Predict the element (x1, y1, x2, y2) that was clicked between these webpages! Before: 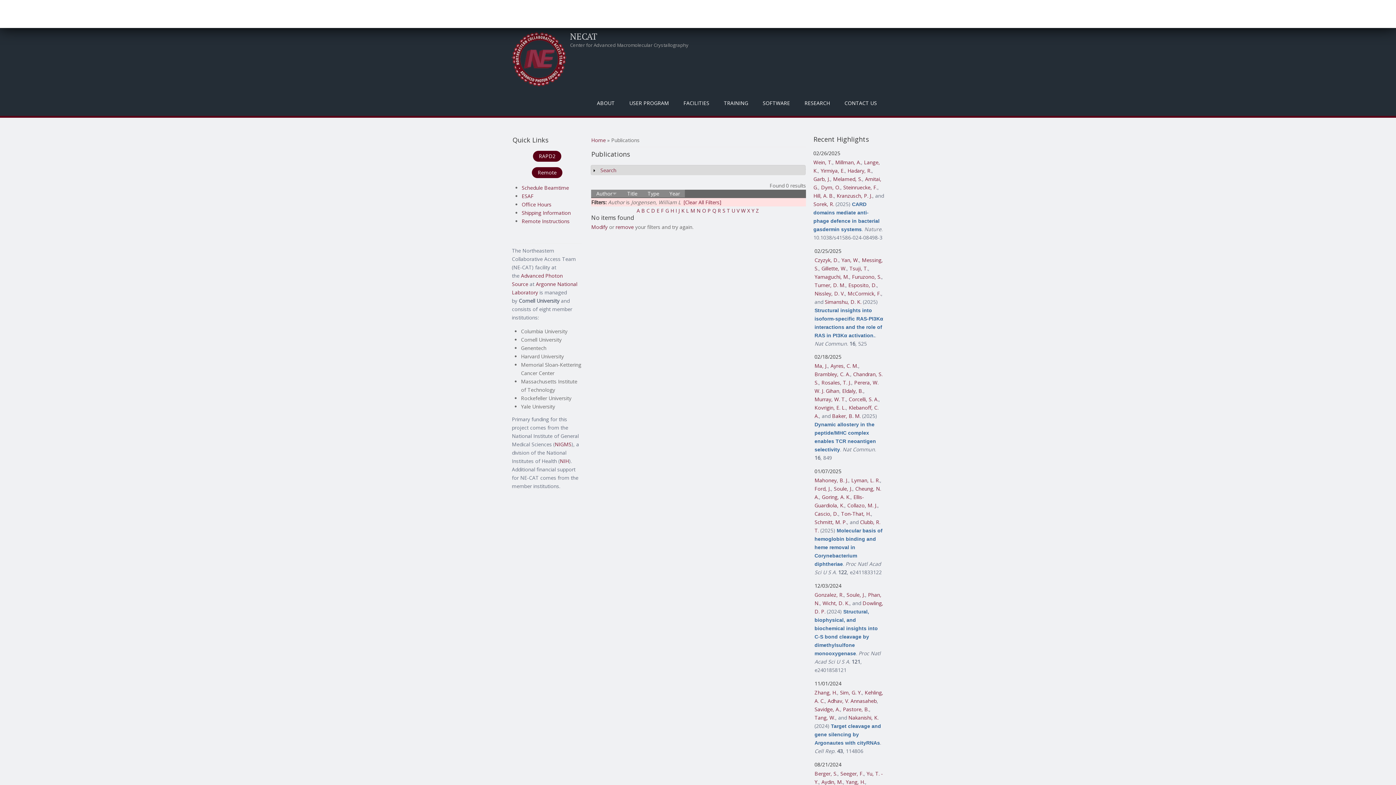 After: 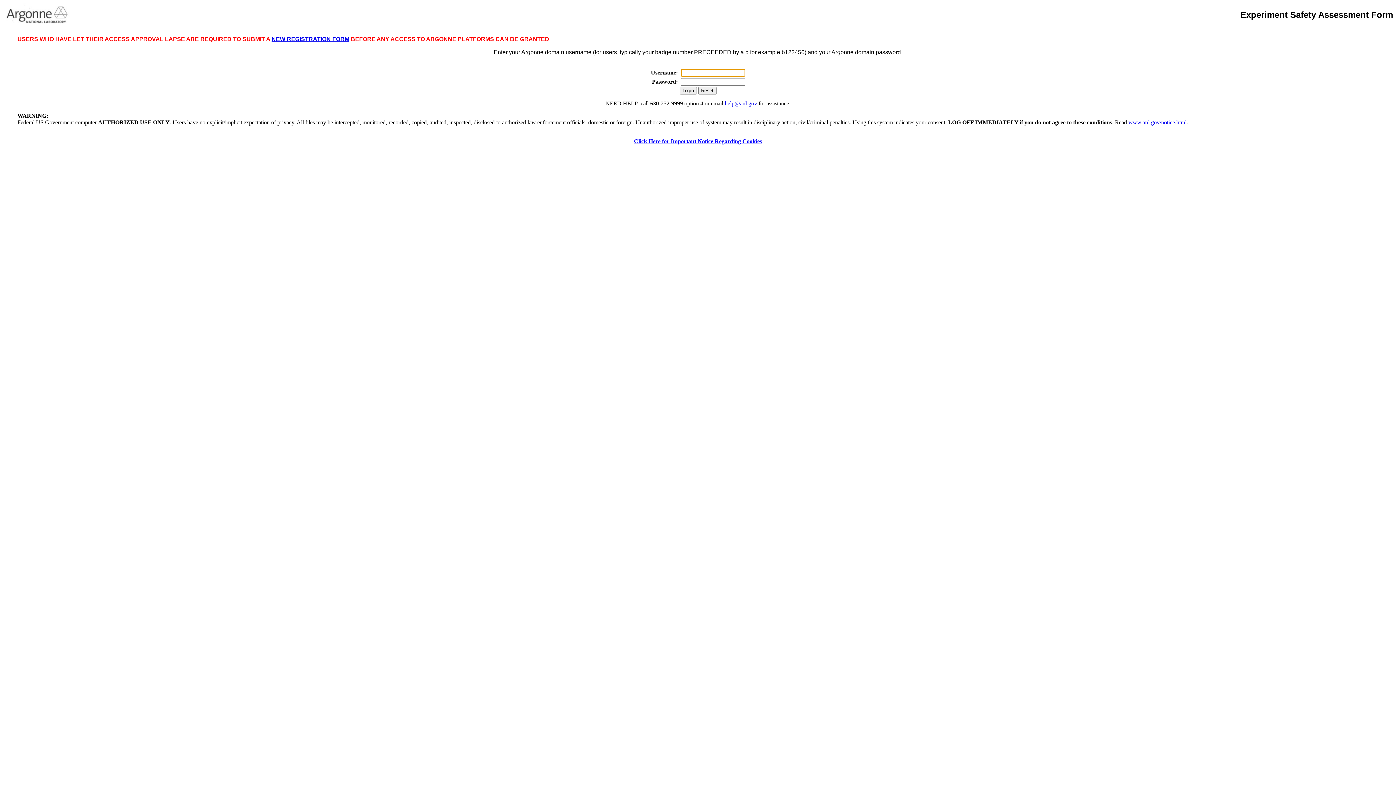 Action: bbox: (521, 192, 533, 199) label: ESAF